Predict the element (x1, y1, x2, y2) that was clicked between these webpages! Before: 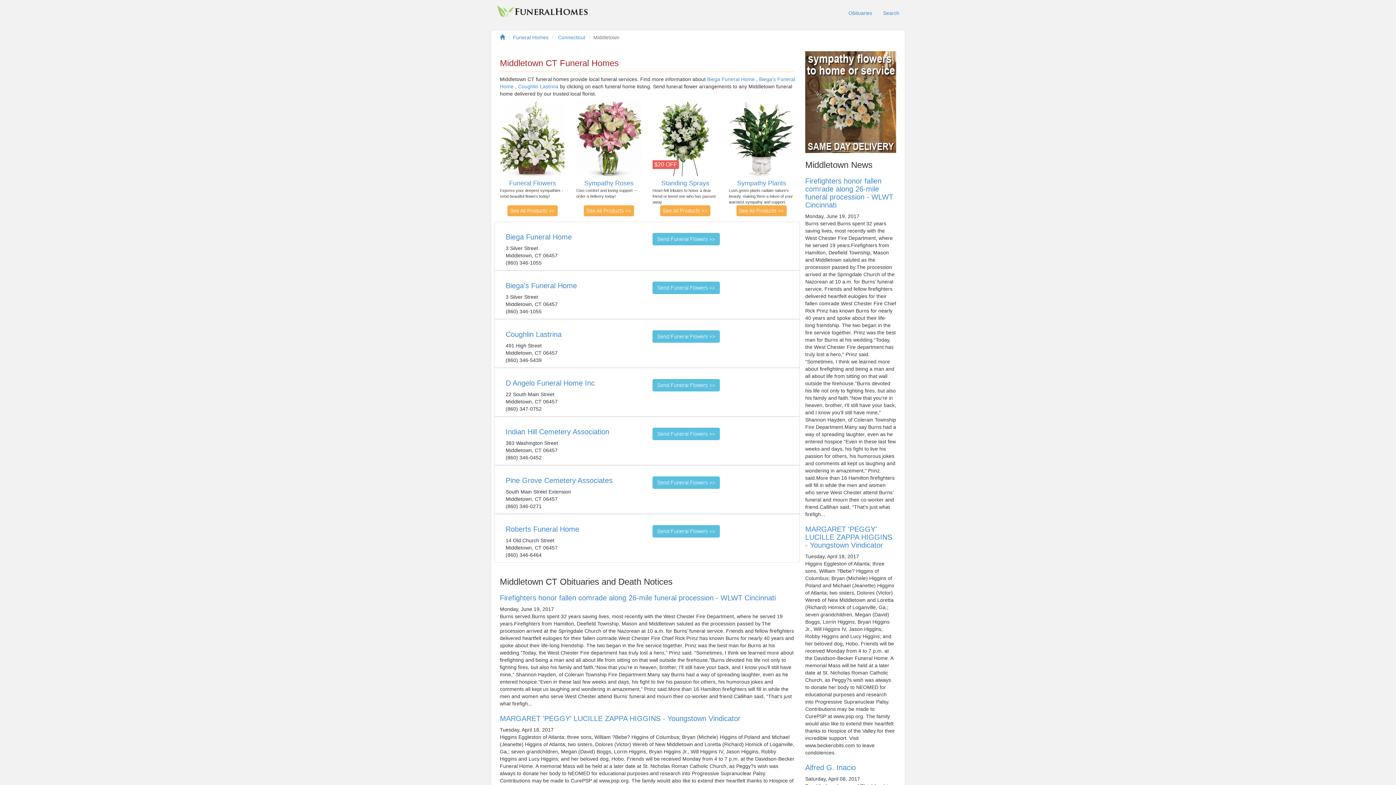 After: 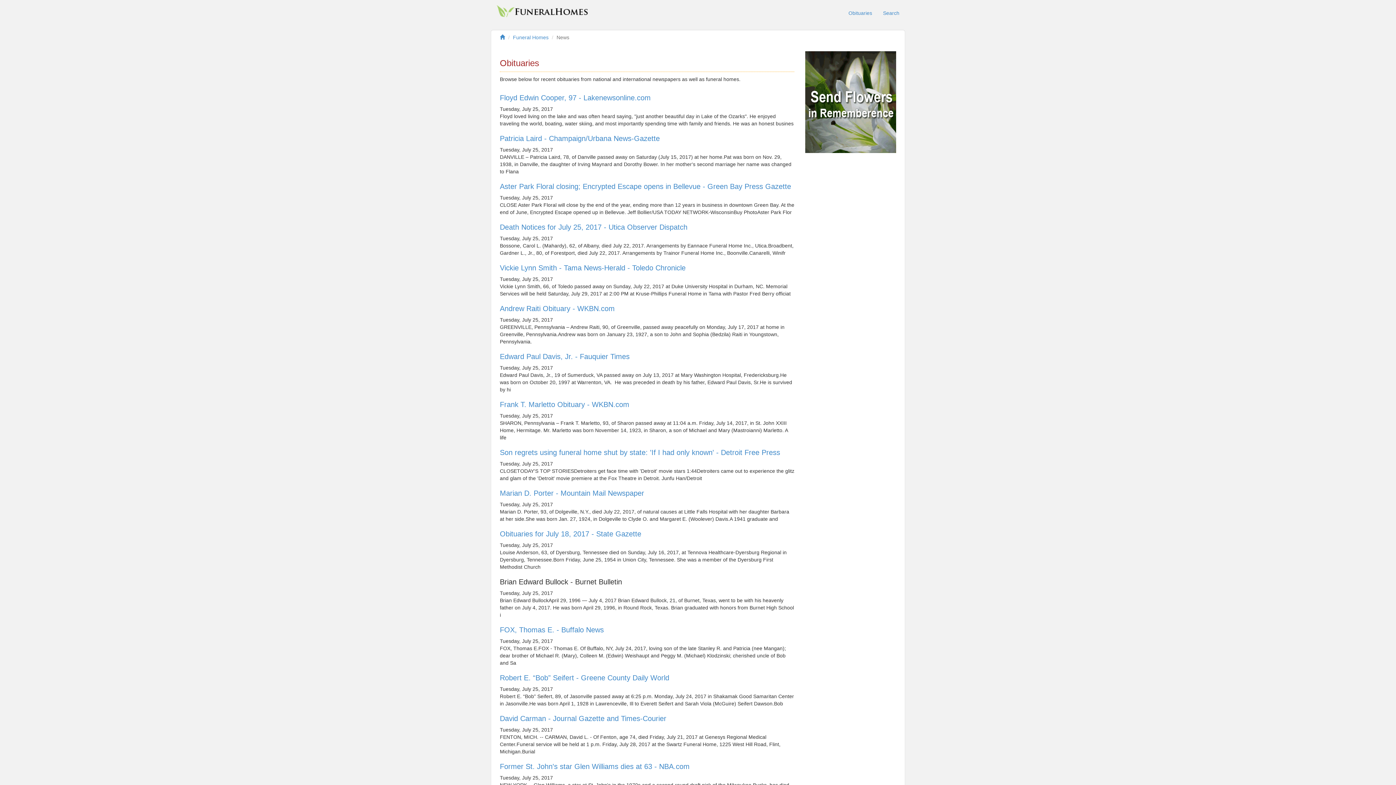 Action: bbox: (843, 4, 877, 22) label: Obituaries